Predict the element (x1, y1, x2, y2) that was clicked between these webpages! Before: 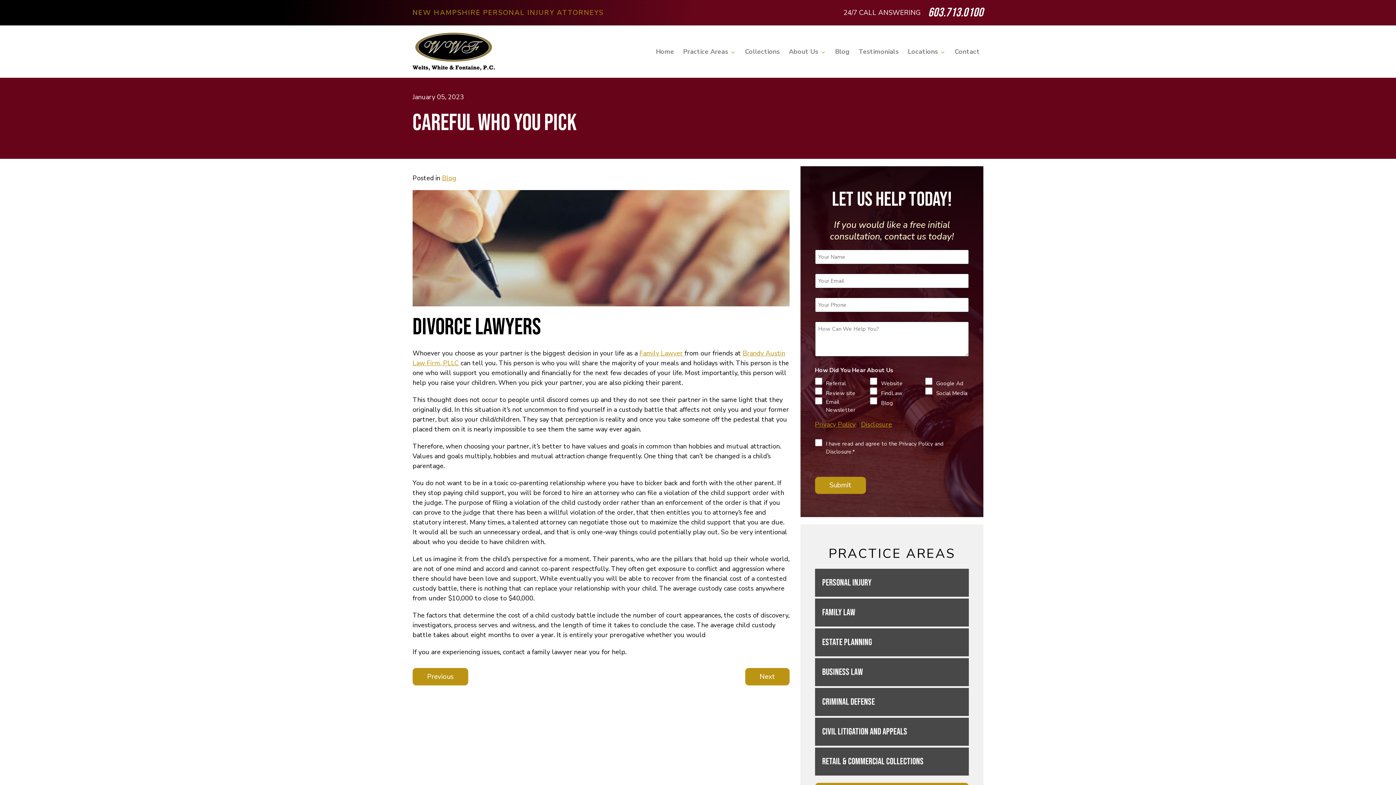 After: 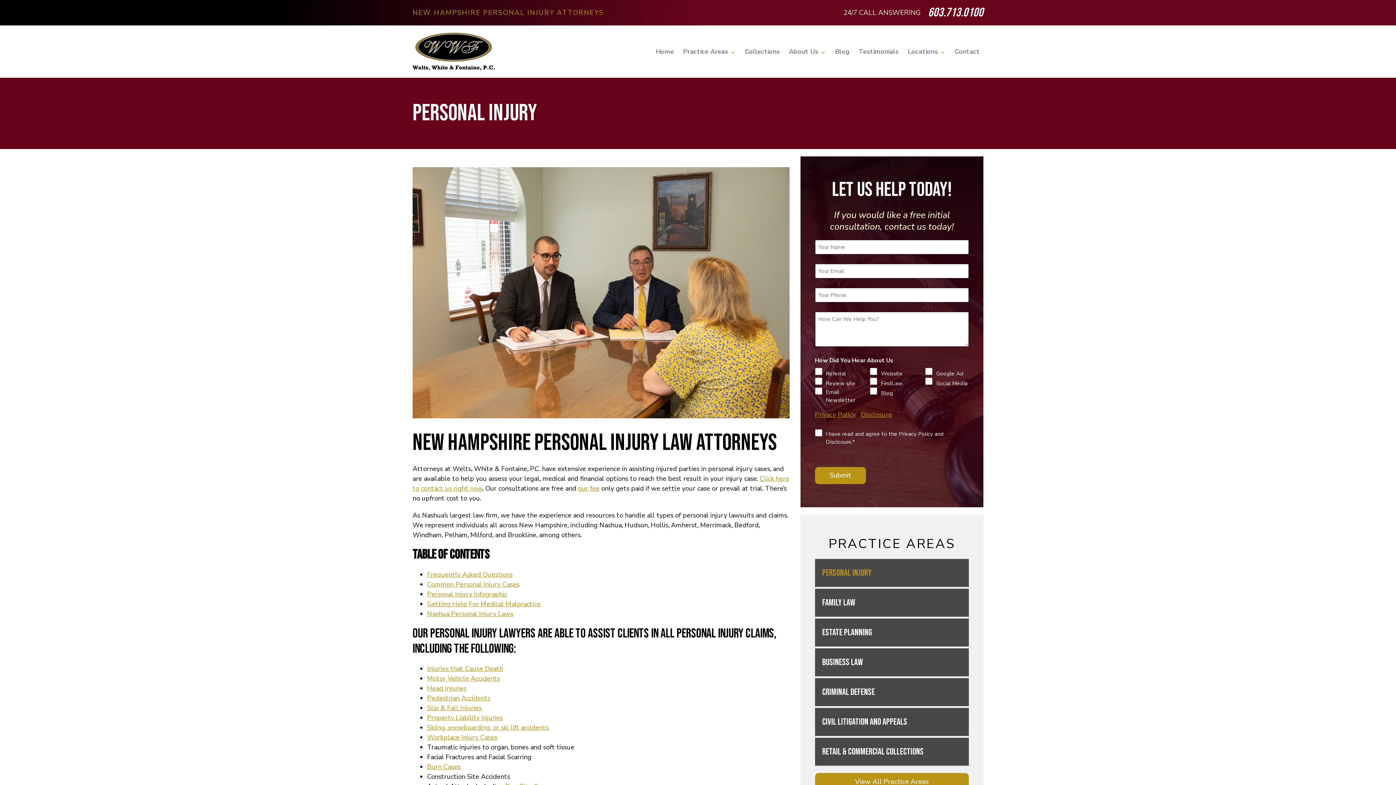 Action: bbox: (815, 569, 969, 597) label: Personal Injury